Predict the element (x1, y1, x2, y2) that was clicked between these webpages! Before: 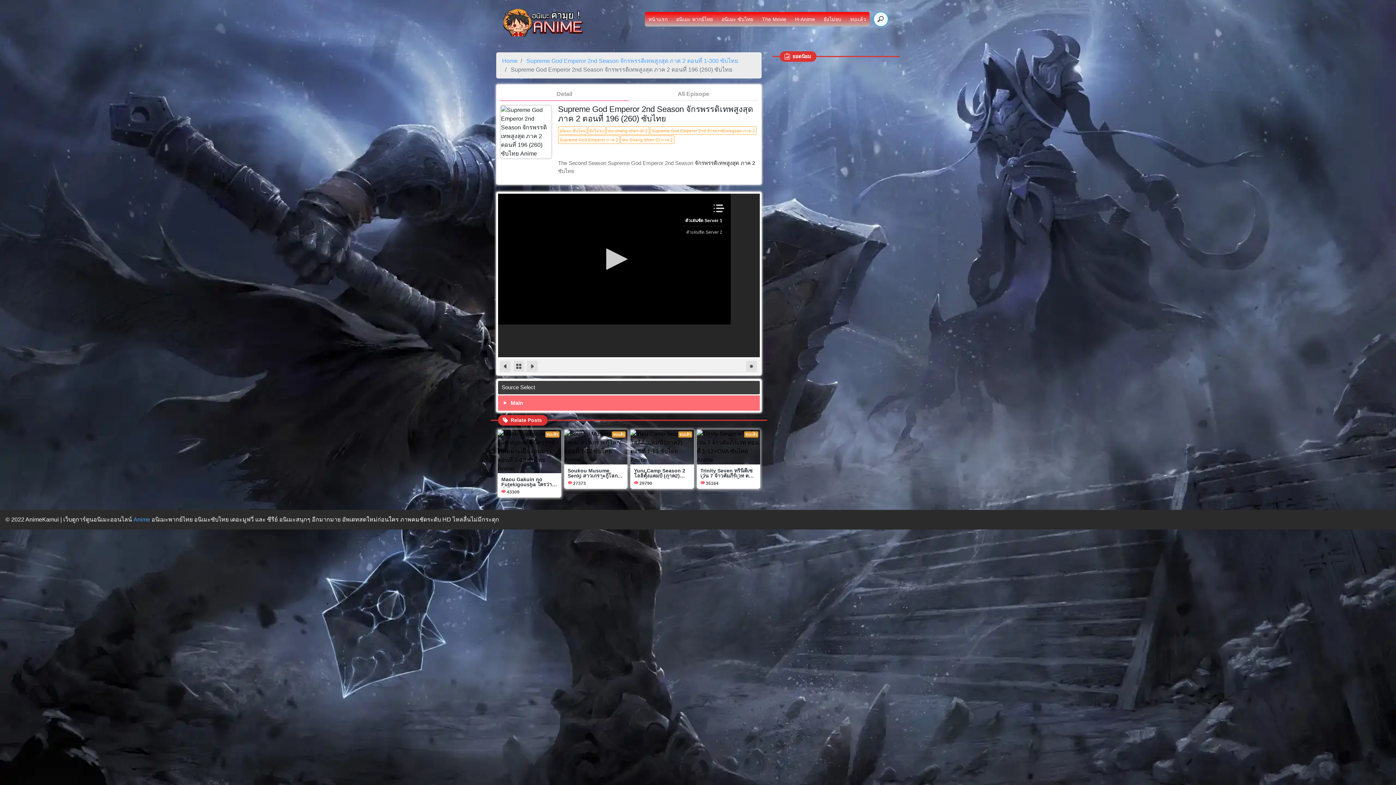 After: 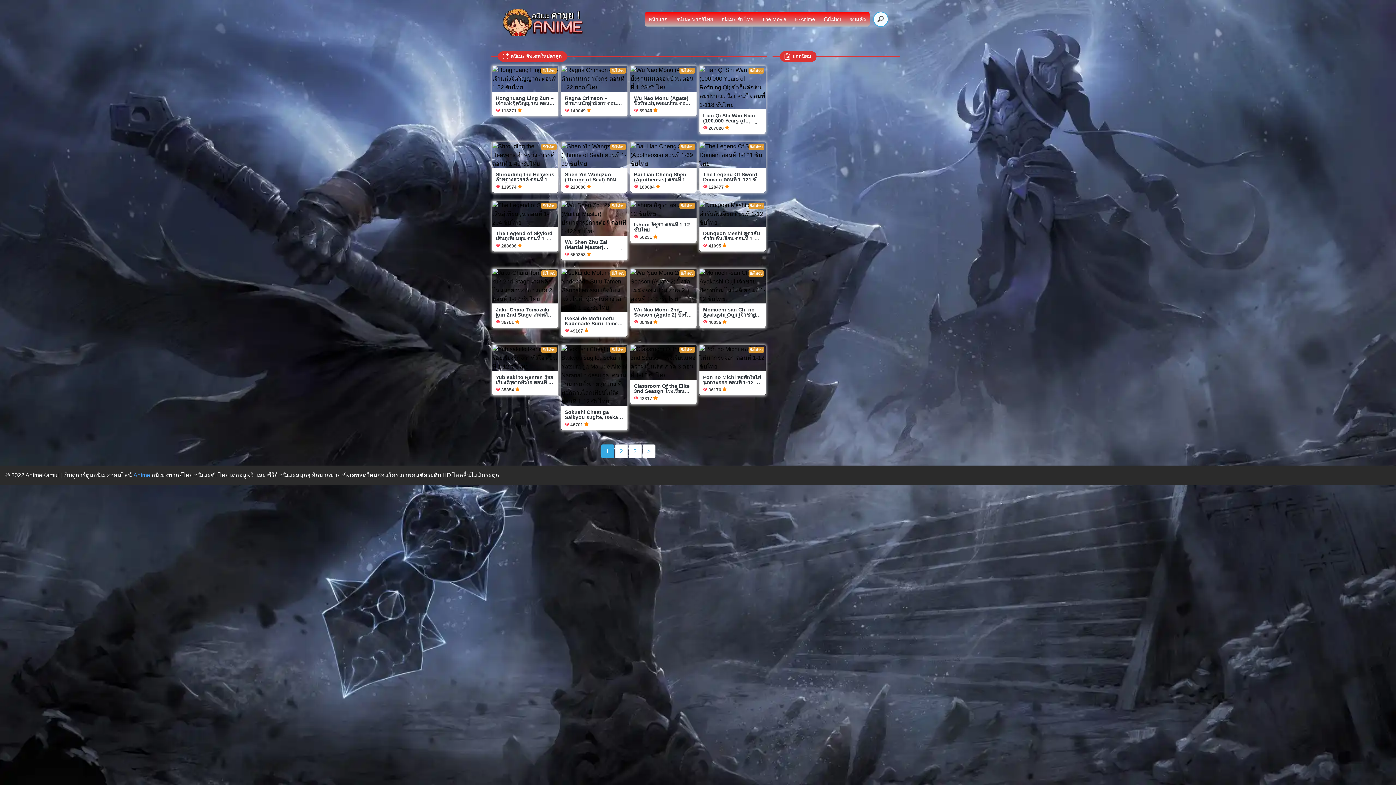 Action: bbox: (501, 18, 586, 25)